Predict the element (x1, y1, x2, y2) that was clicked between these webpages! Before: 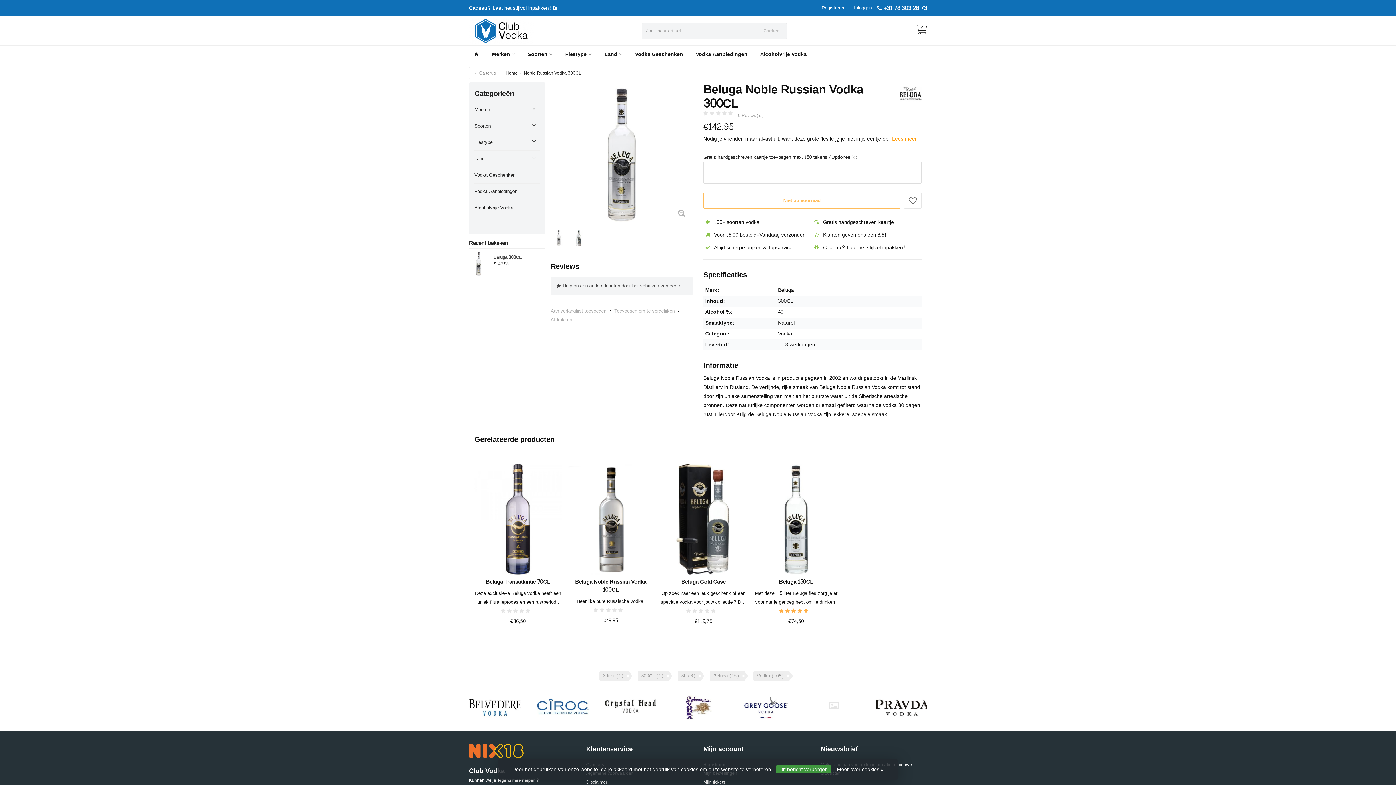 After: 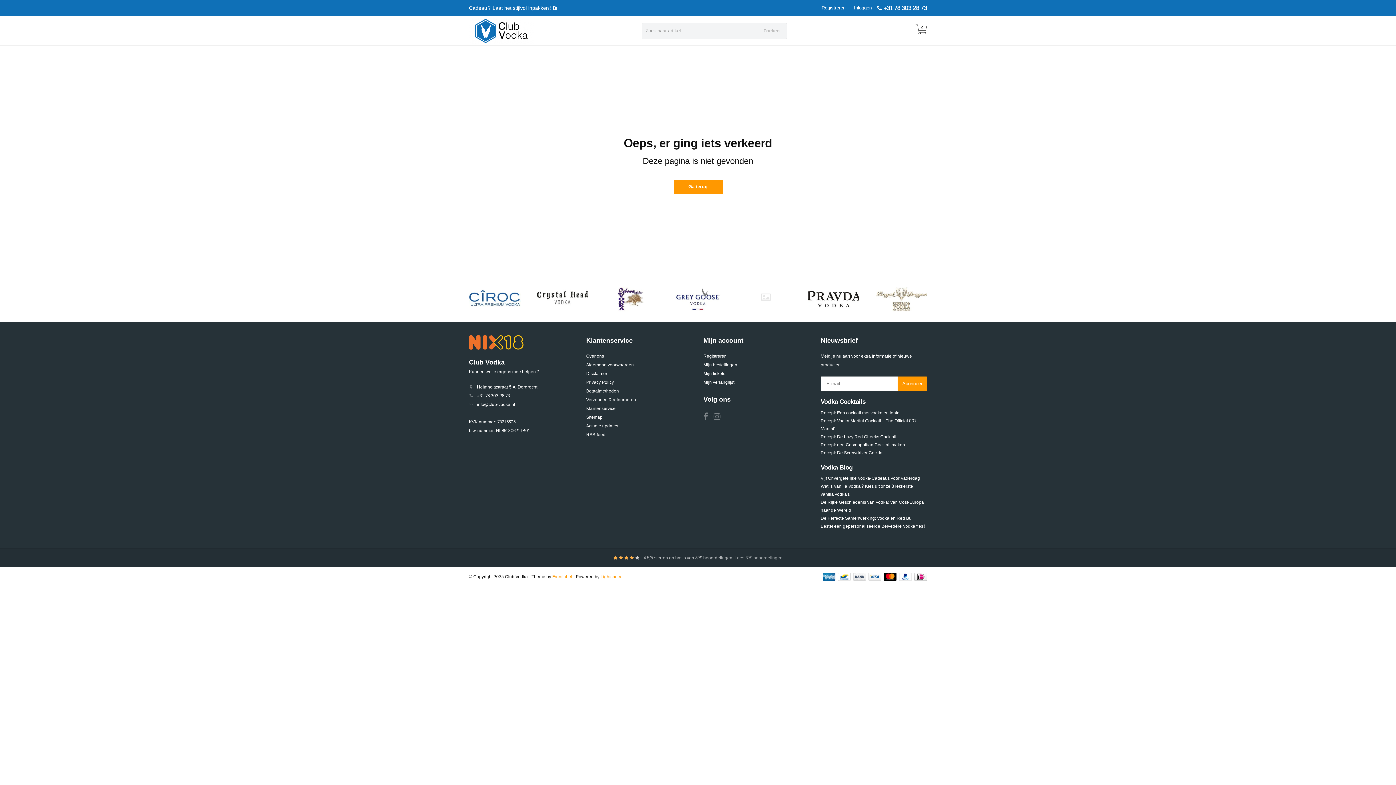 Action: label: Zoeken bbox: (758, 24, 785, 37)